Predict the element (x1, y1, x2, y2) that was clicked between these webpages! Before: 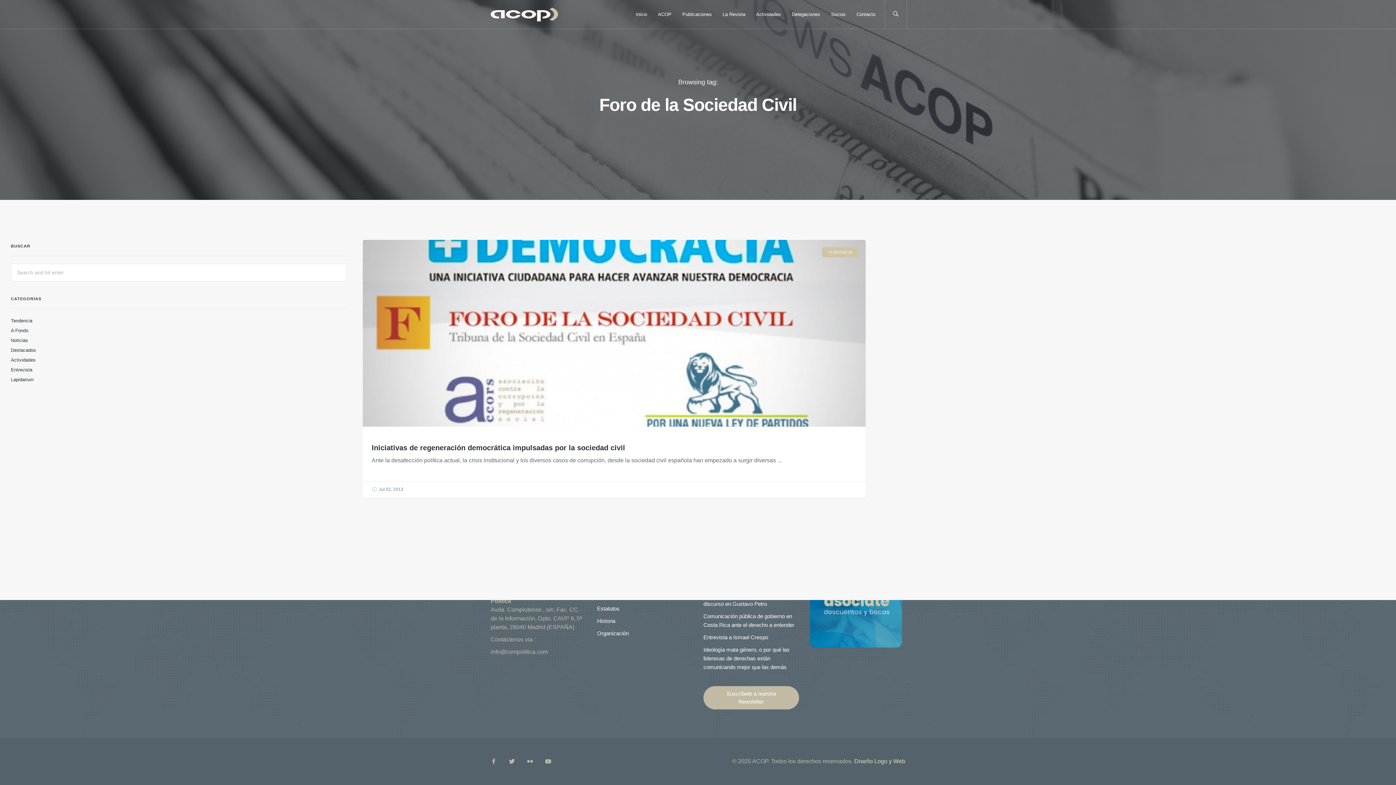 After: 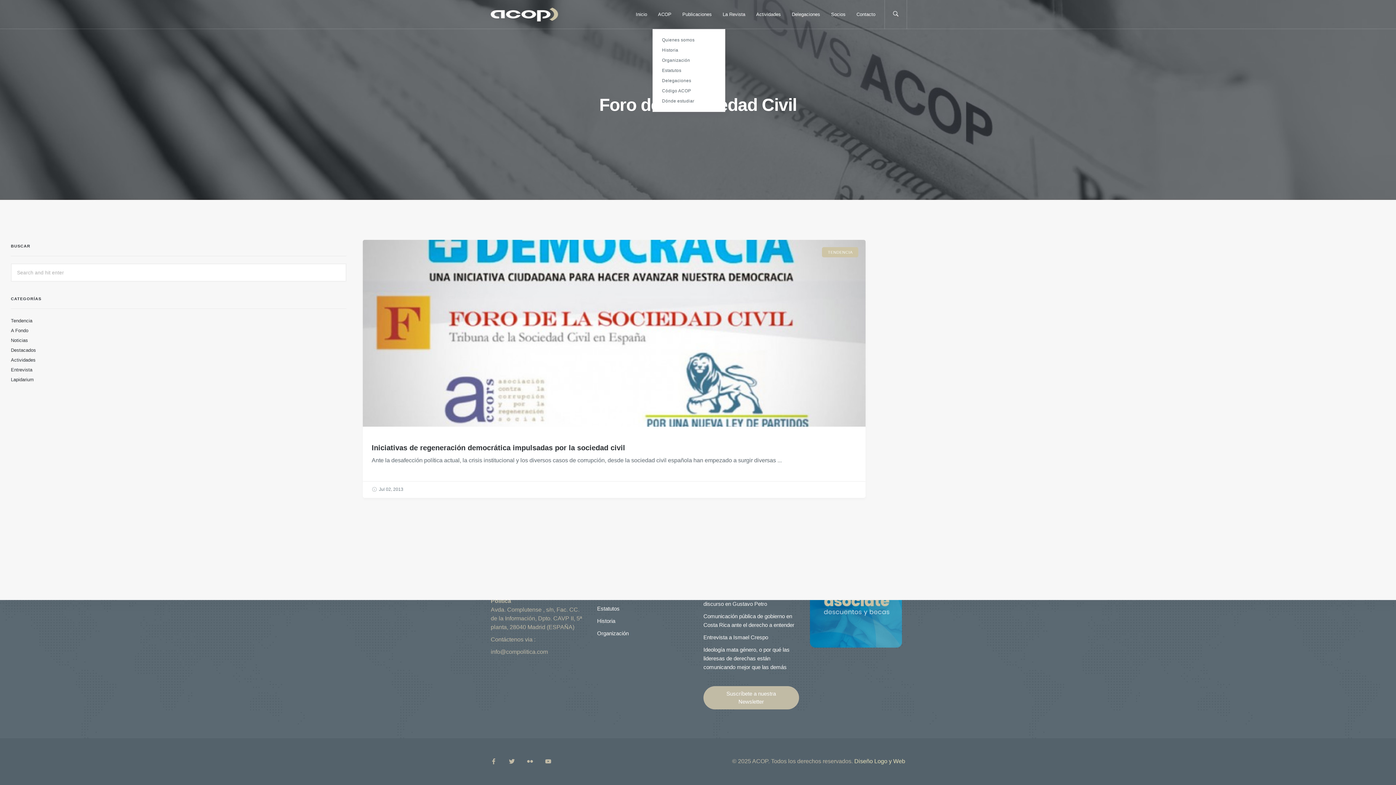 Action: bbox: (652, 0, 677, 29) label: ACOP